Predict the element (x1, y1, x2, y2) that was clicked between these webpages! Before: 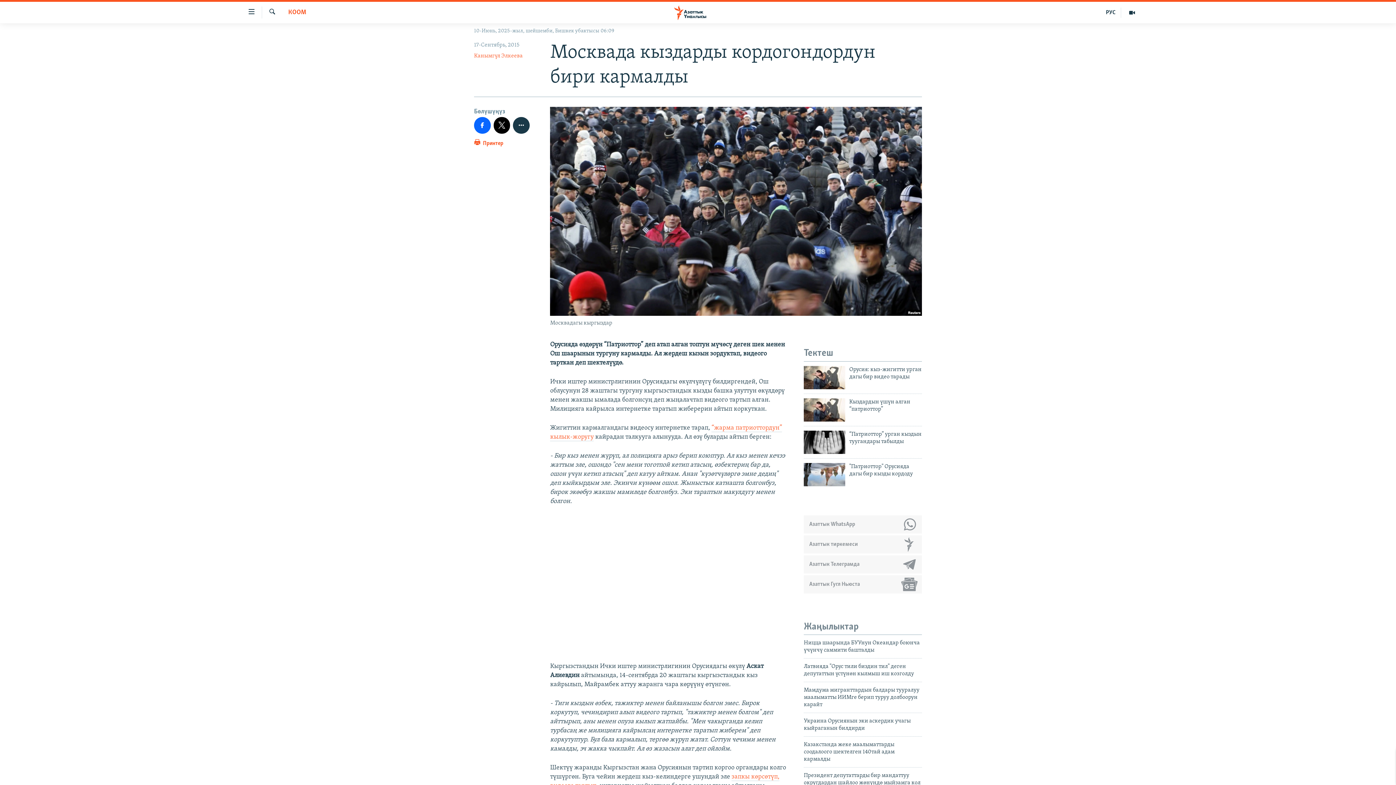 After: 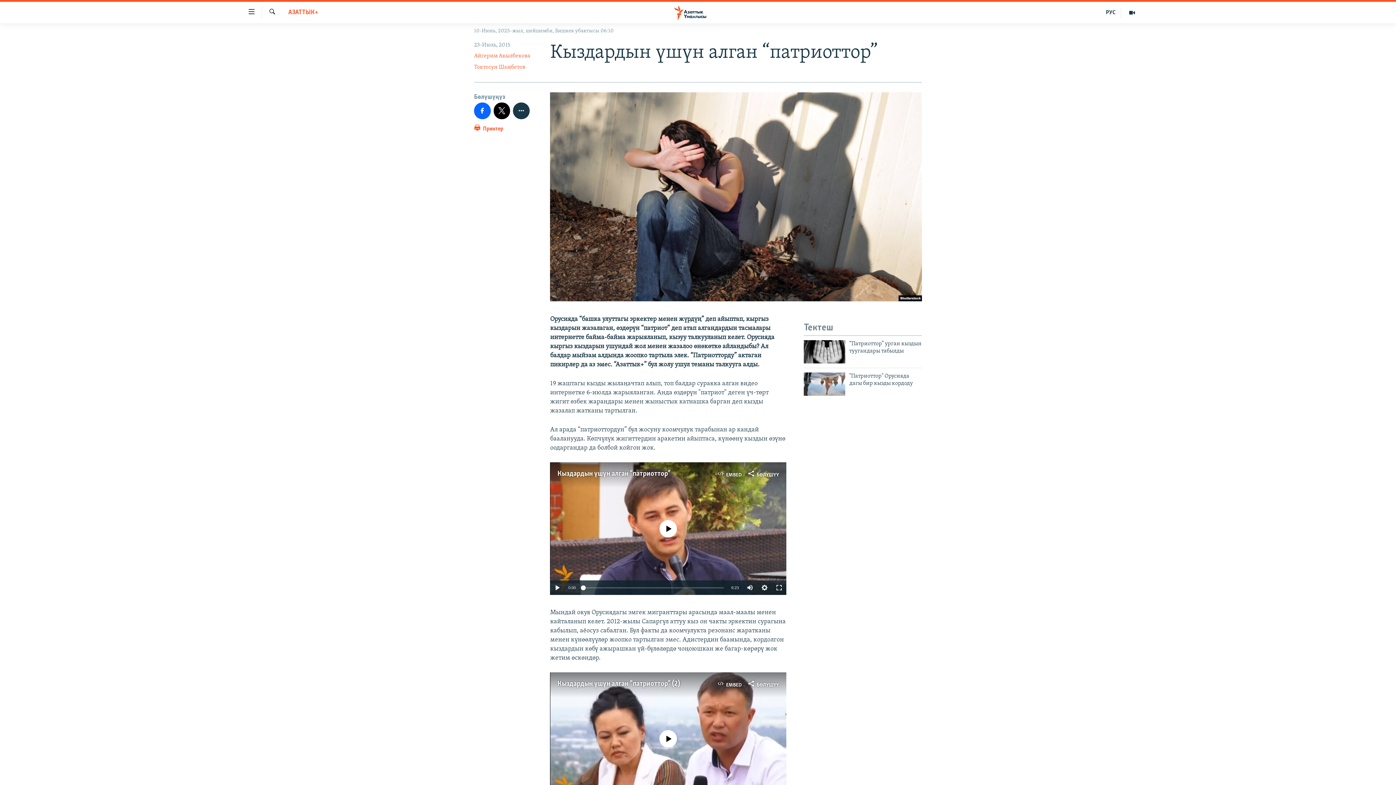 Action: bbox: (804, 398, 845, 421)